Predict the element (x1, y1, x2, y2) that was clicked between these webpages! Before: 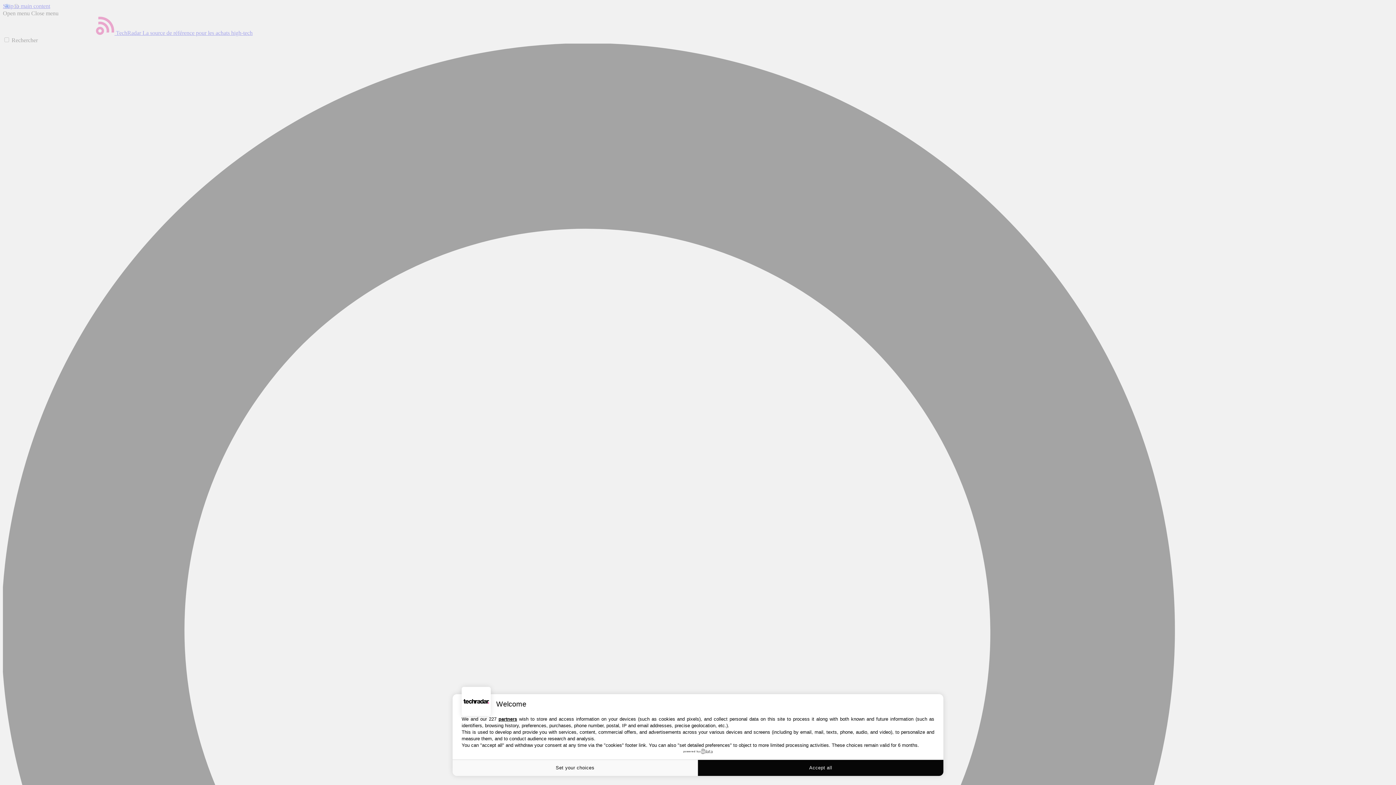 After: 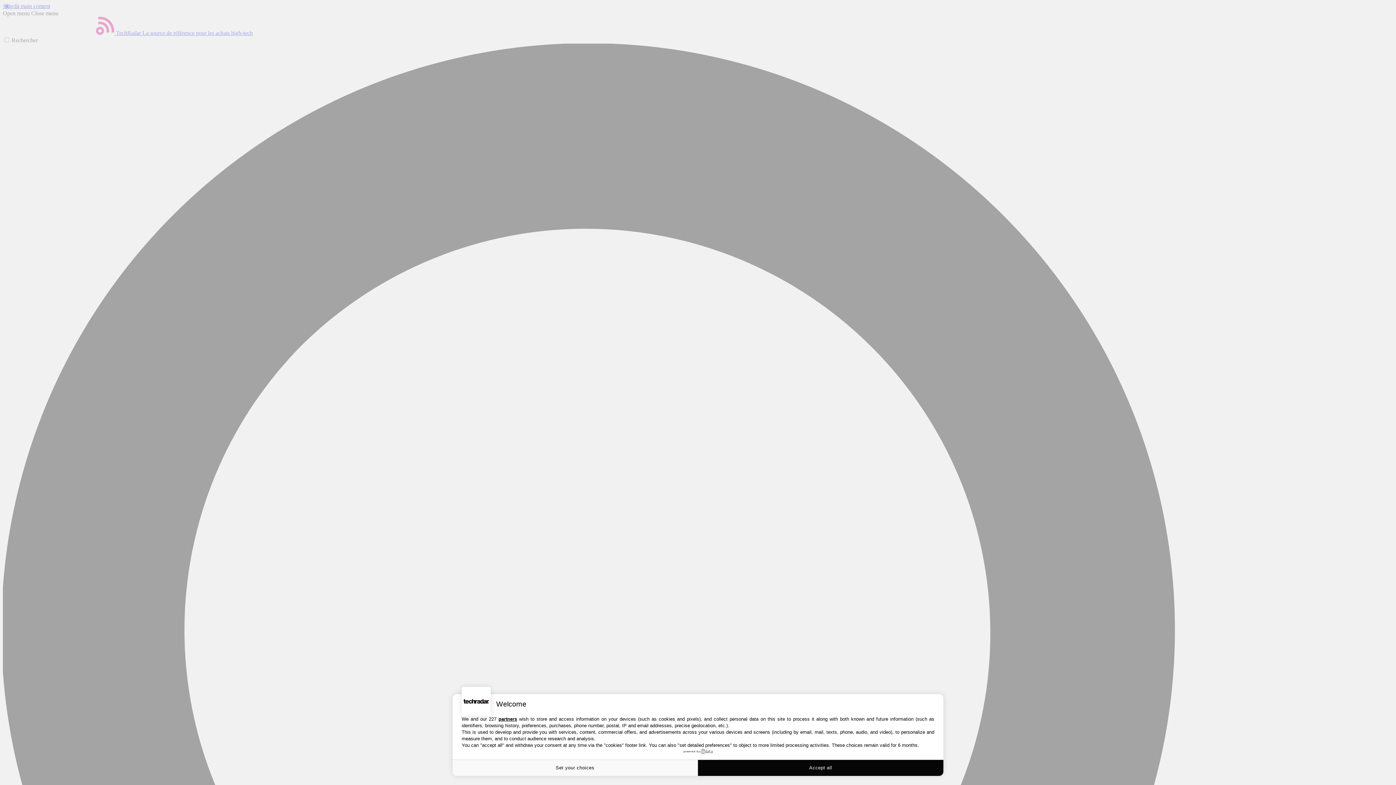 Action: bbox: (683, 749, 712, 754) label: powered by